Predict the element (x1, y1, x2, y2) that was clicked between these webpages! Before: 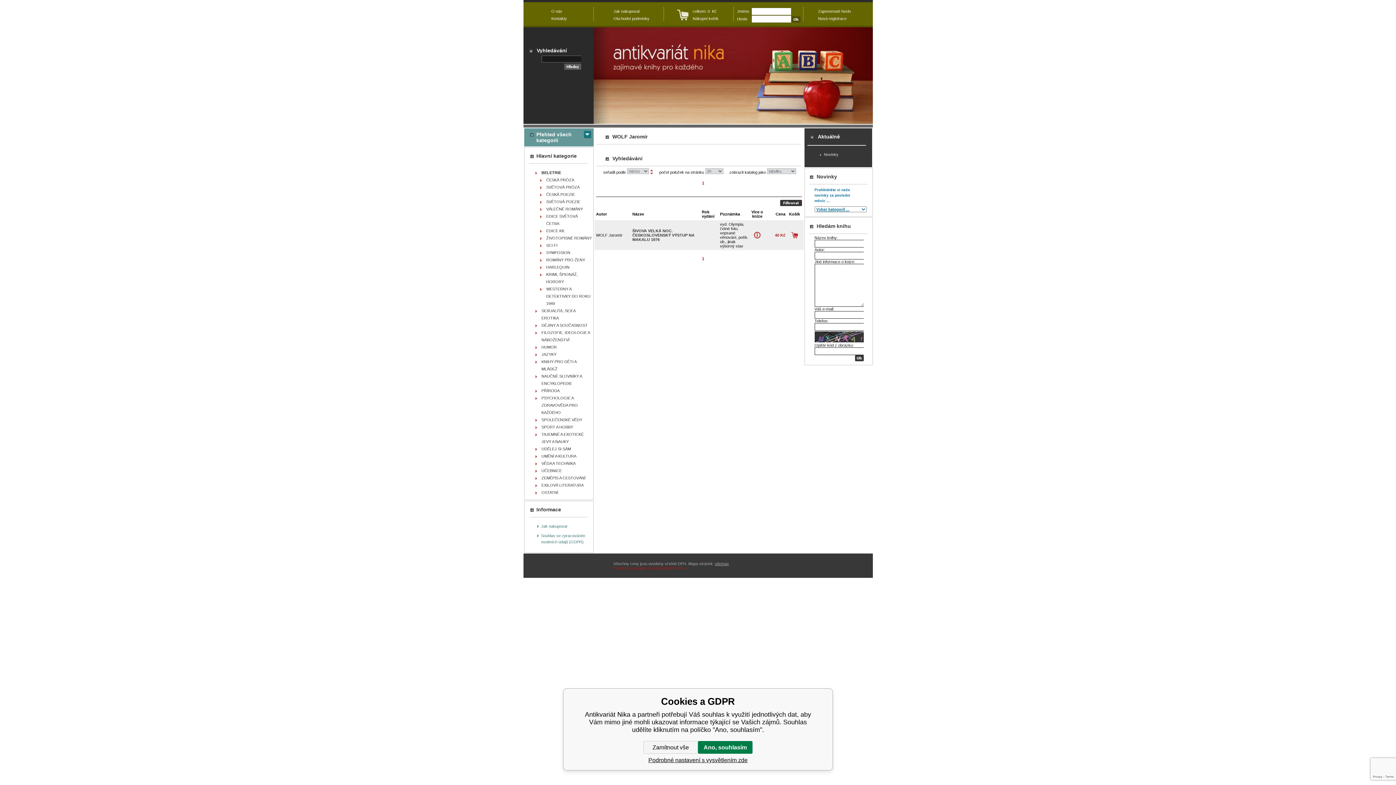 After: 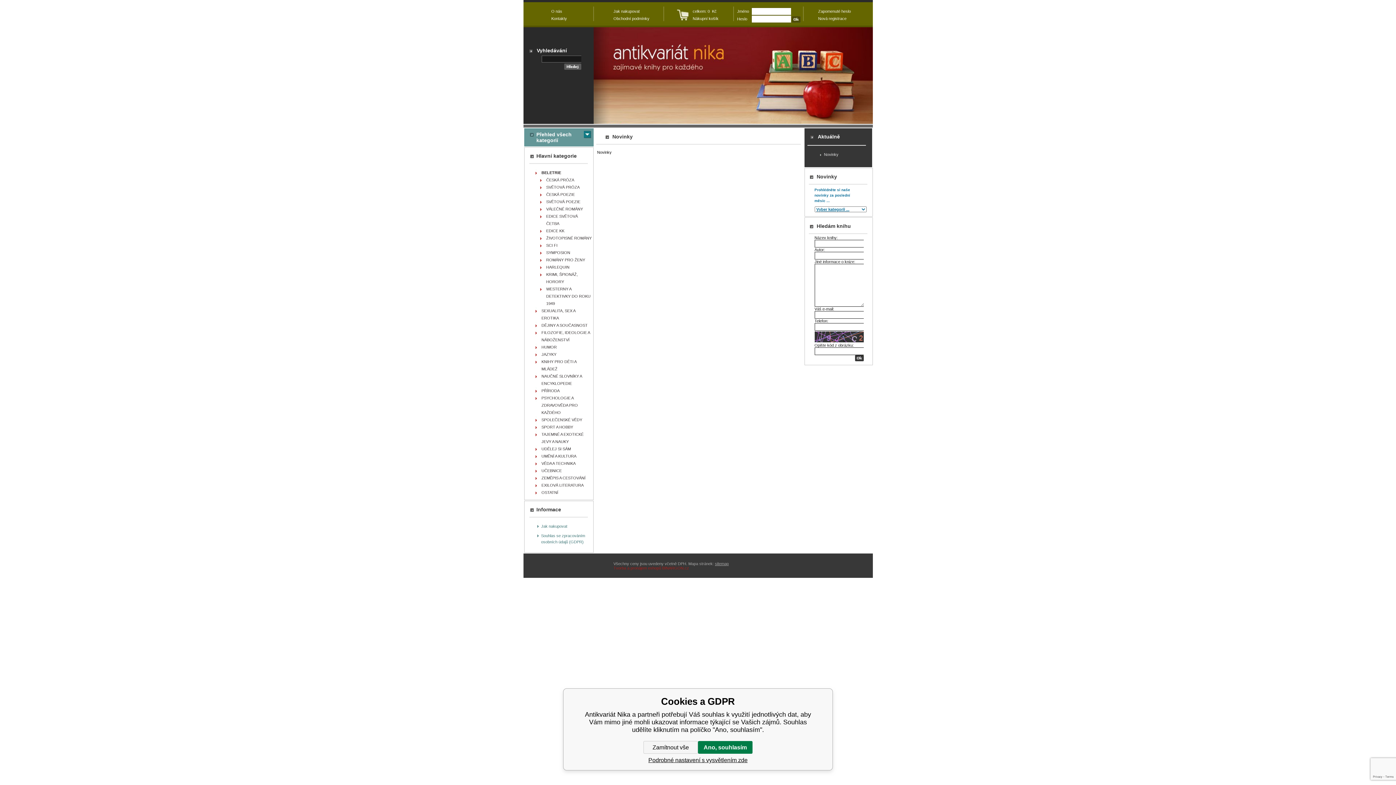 Action: bbox: (824, 152, 838, 156) label: Novinky